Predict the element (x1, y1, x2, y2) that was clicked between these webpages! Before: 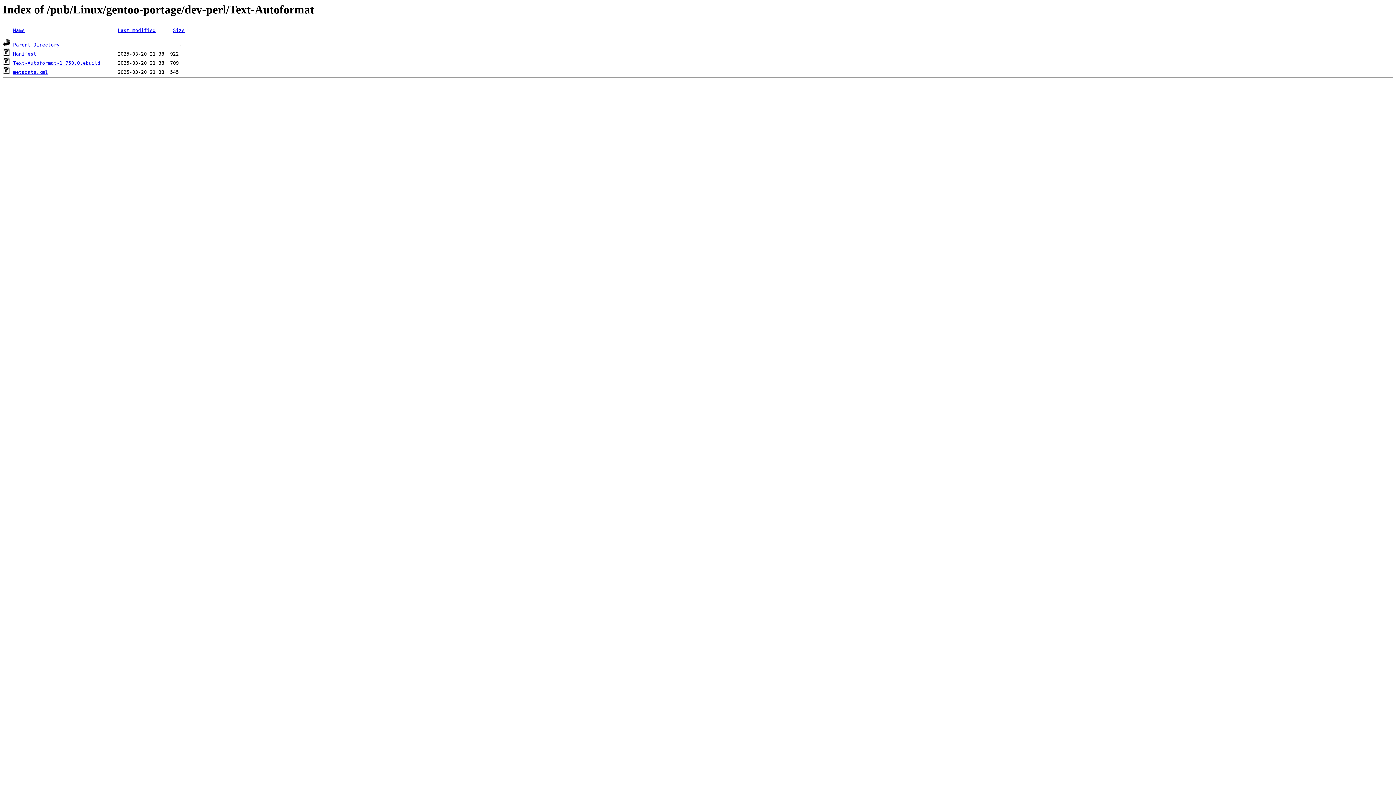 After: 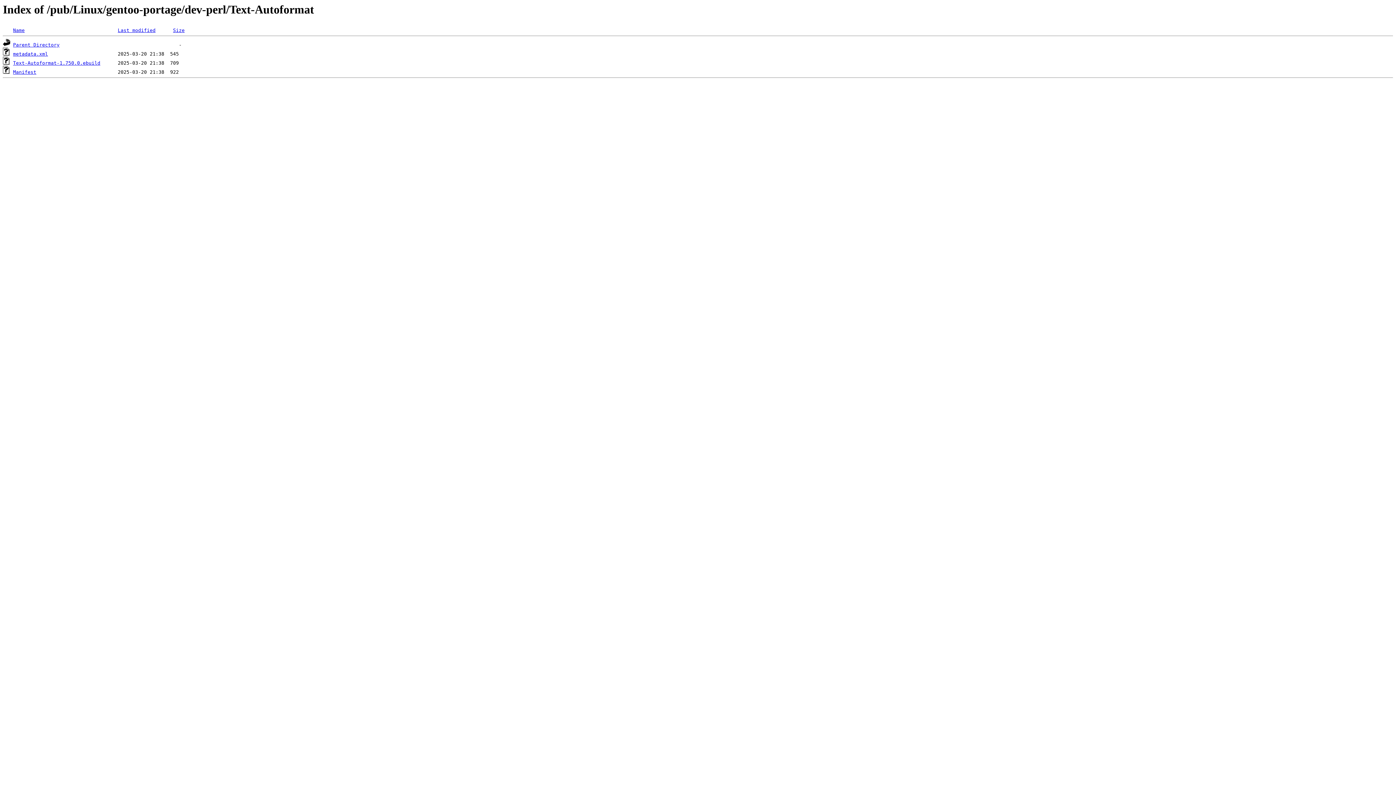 Action: bbox: (13, 27, 24, 33) label: Name